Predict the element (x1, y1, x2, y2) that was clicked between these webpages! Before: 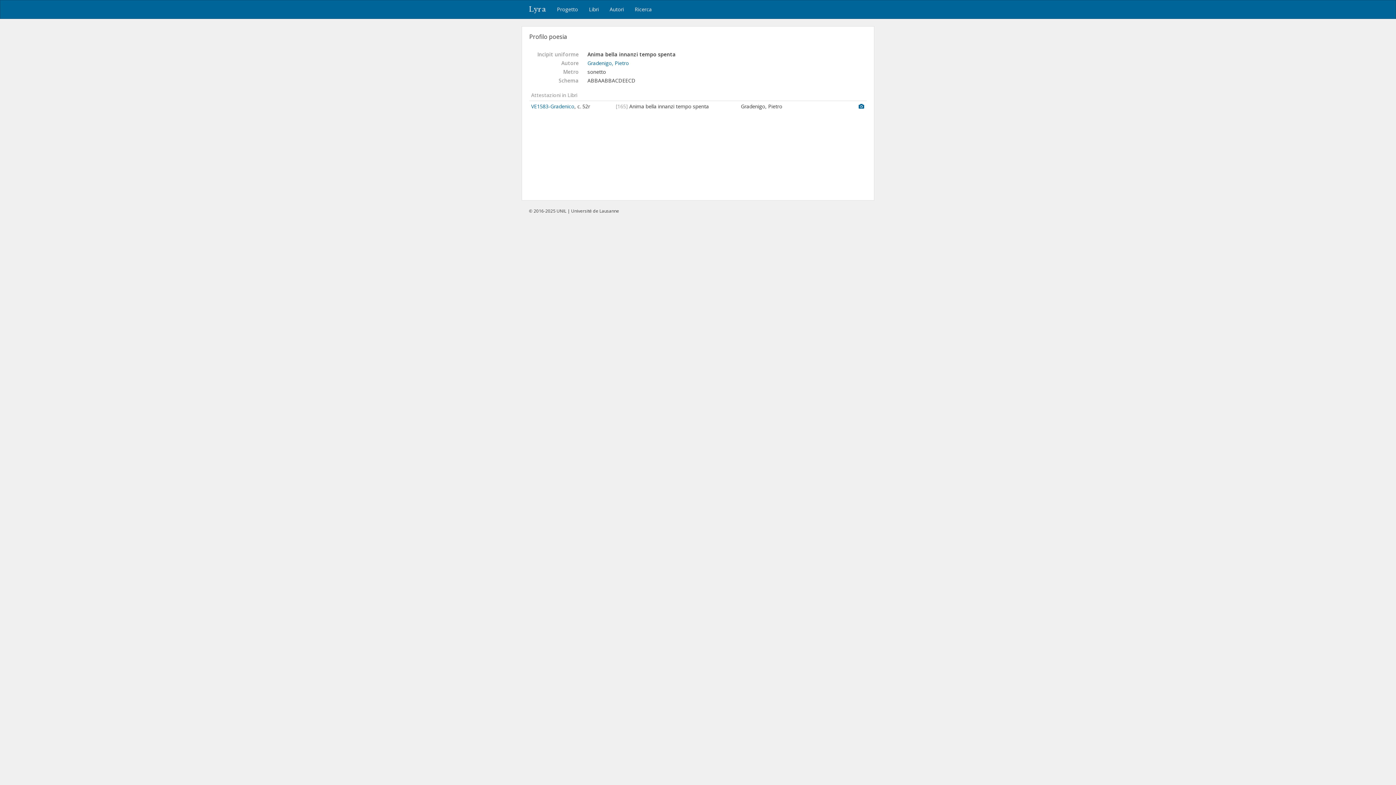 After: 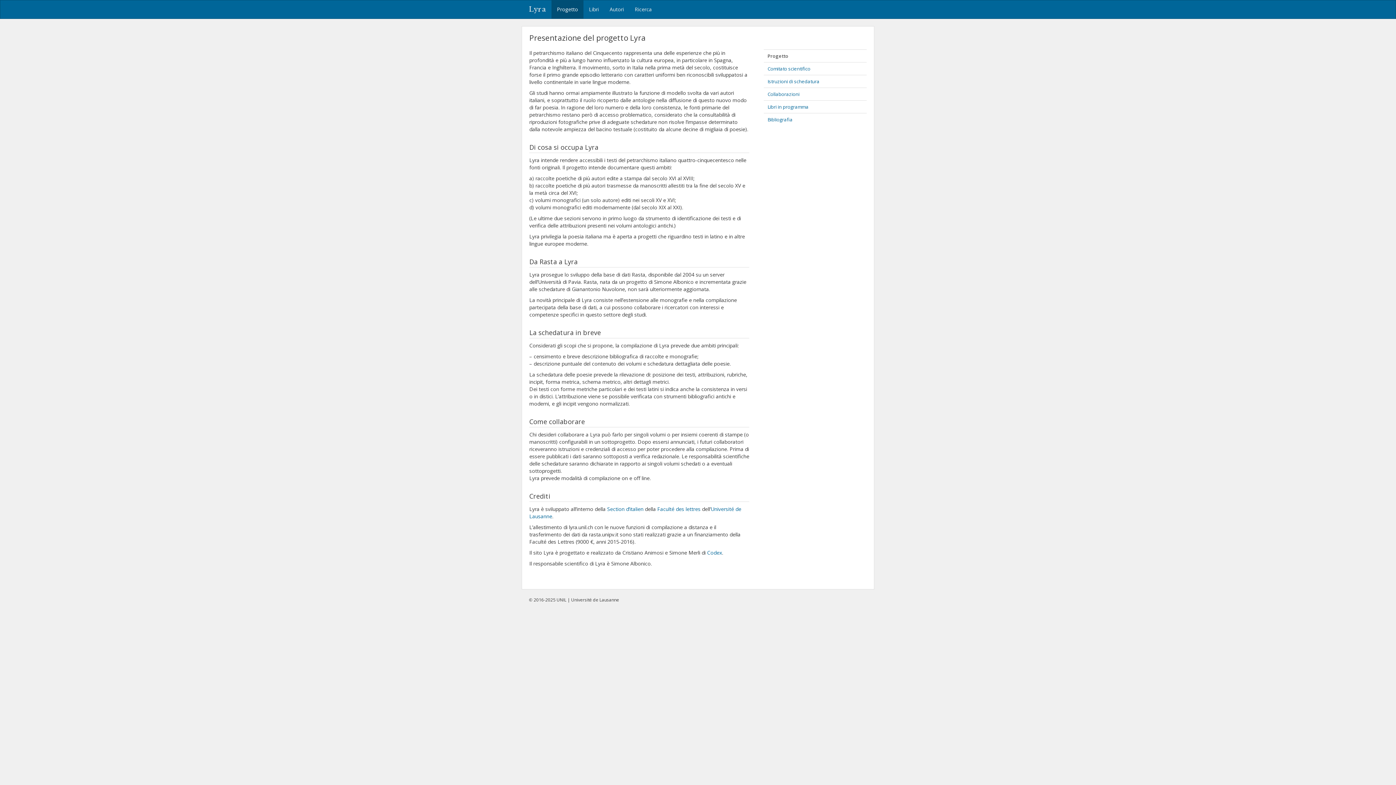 Action: label: Progetto bbox: (551, 0, 583, 18)